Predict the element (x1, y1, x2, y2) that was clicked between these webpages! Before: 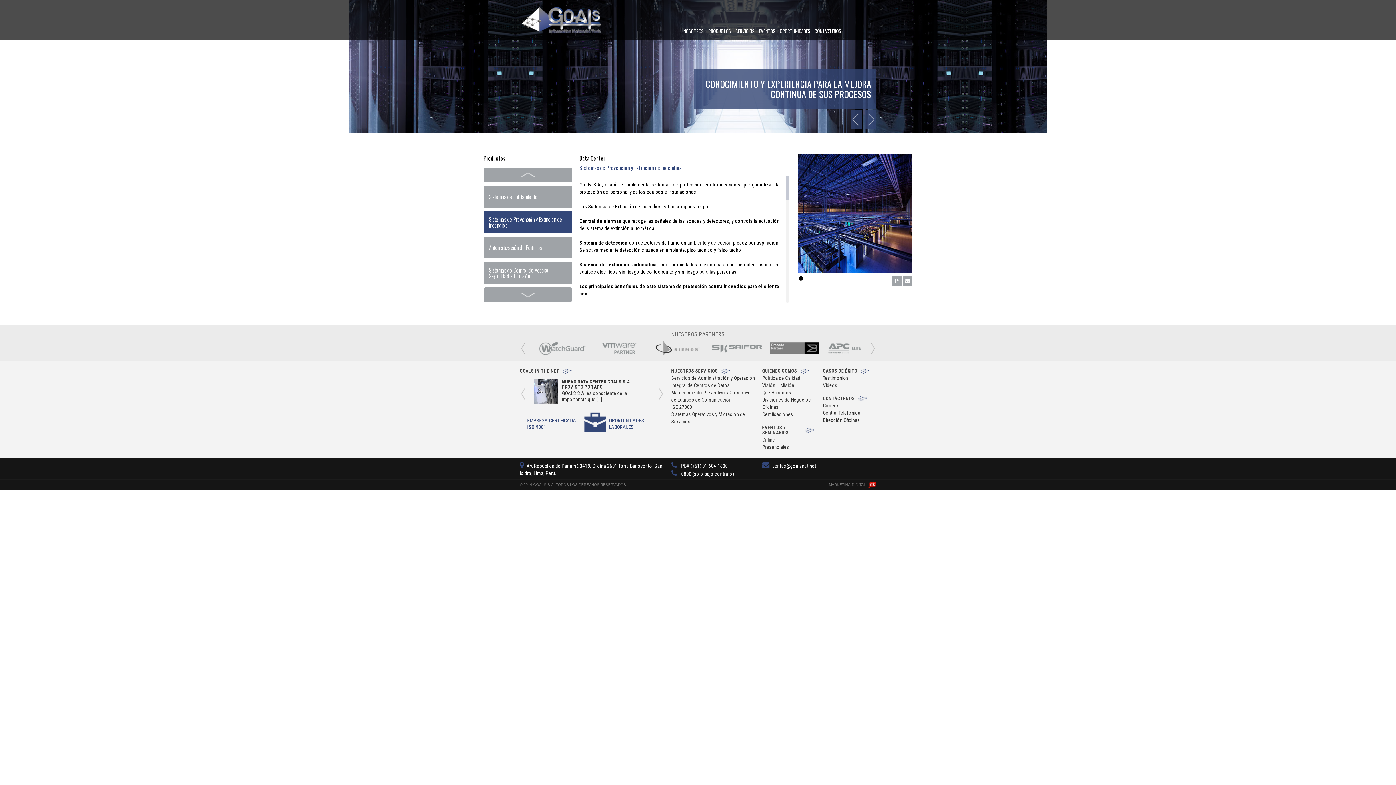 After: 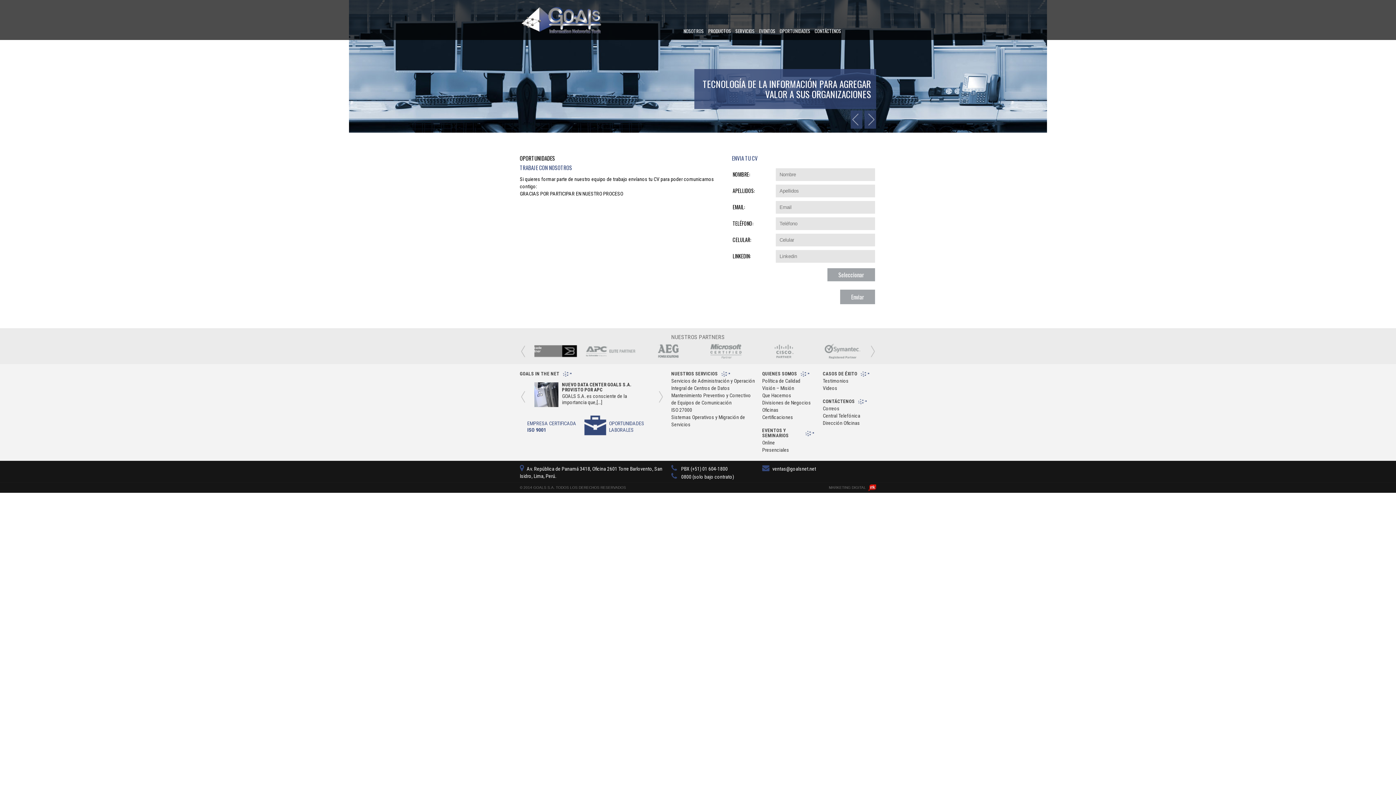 Action: label: OPORTUNIDADES bbox: (777, 21, 812, 40)